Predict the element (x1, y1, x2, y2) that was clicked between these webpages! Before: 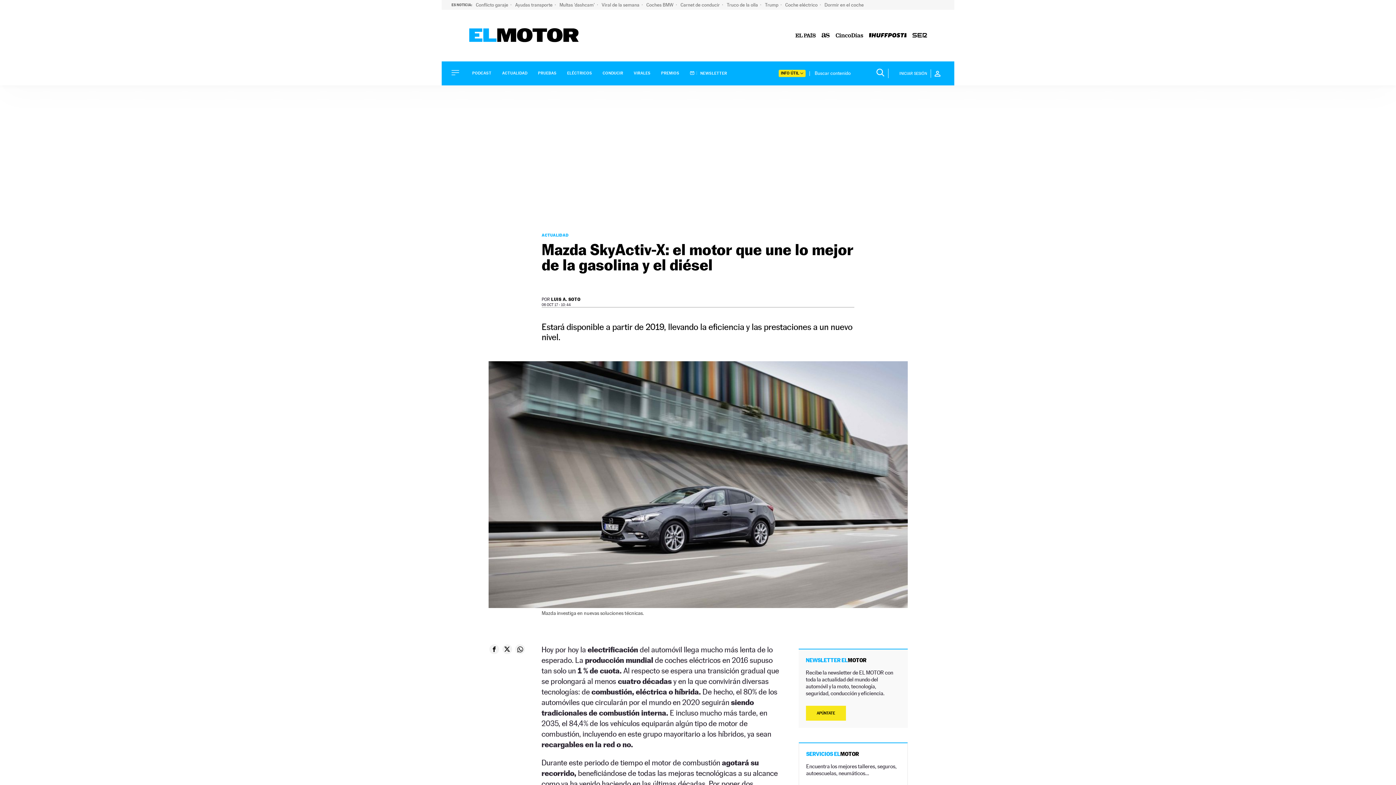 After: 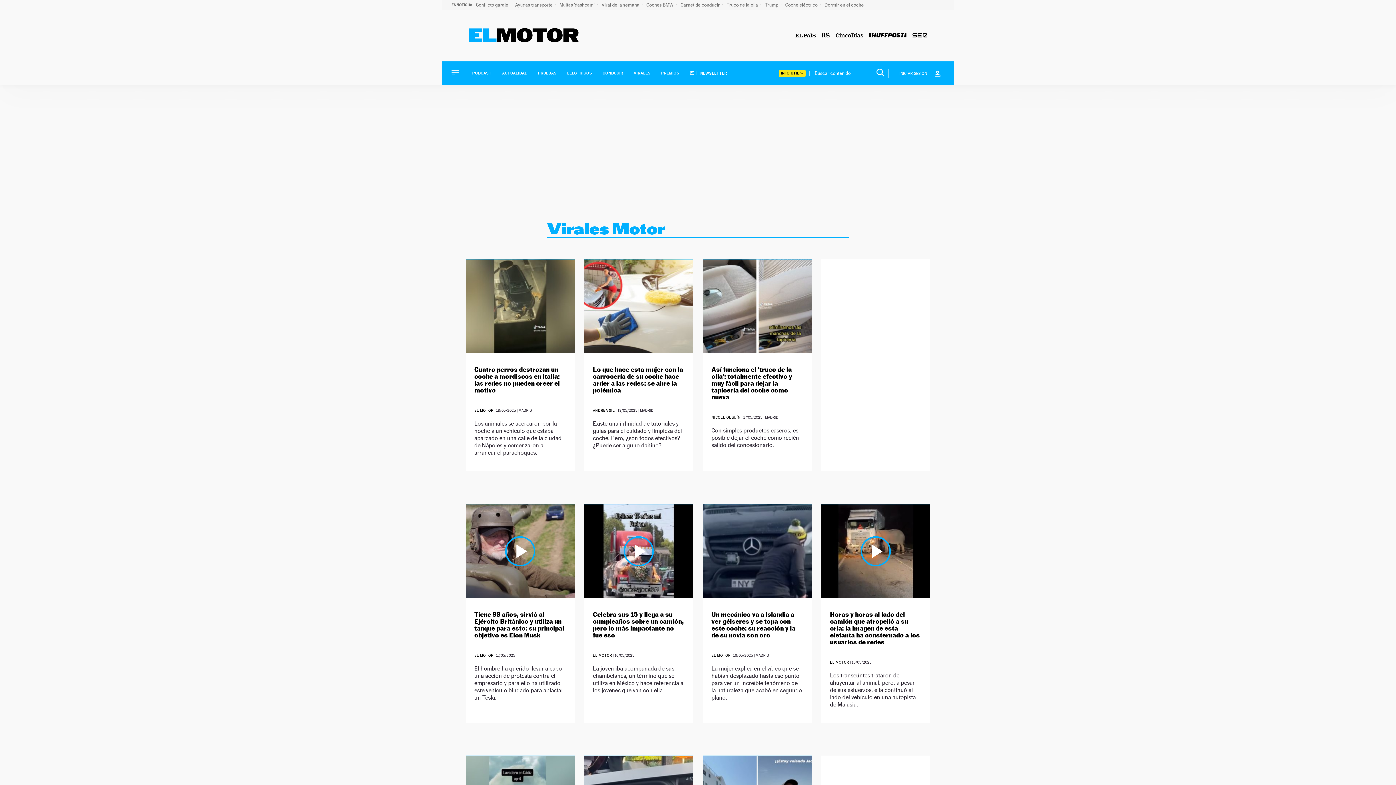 Action: bbox: (633, 71, 650, 75) label: VIRALES